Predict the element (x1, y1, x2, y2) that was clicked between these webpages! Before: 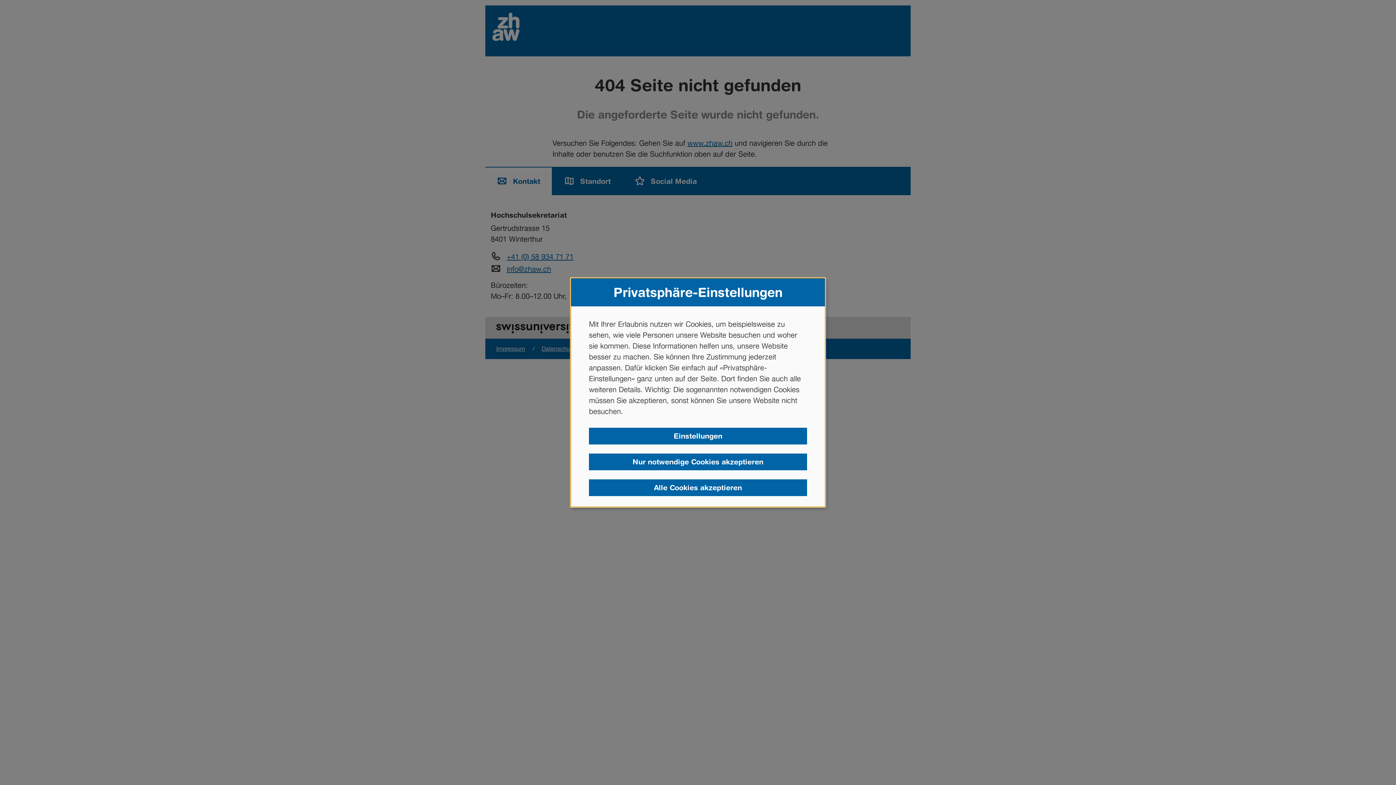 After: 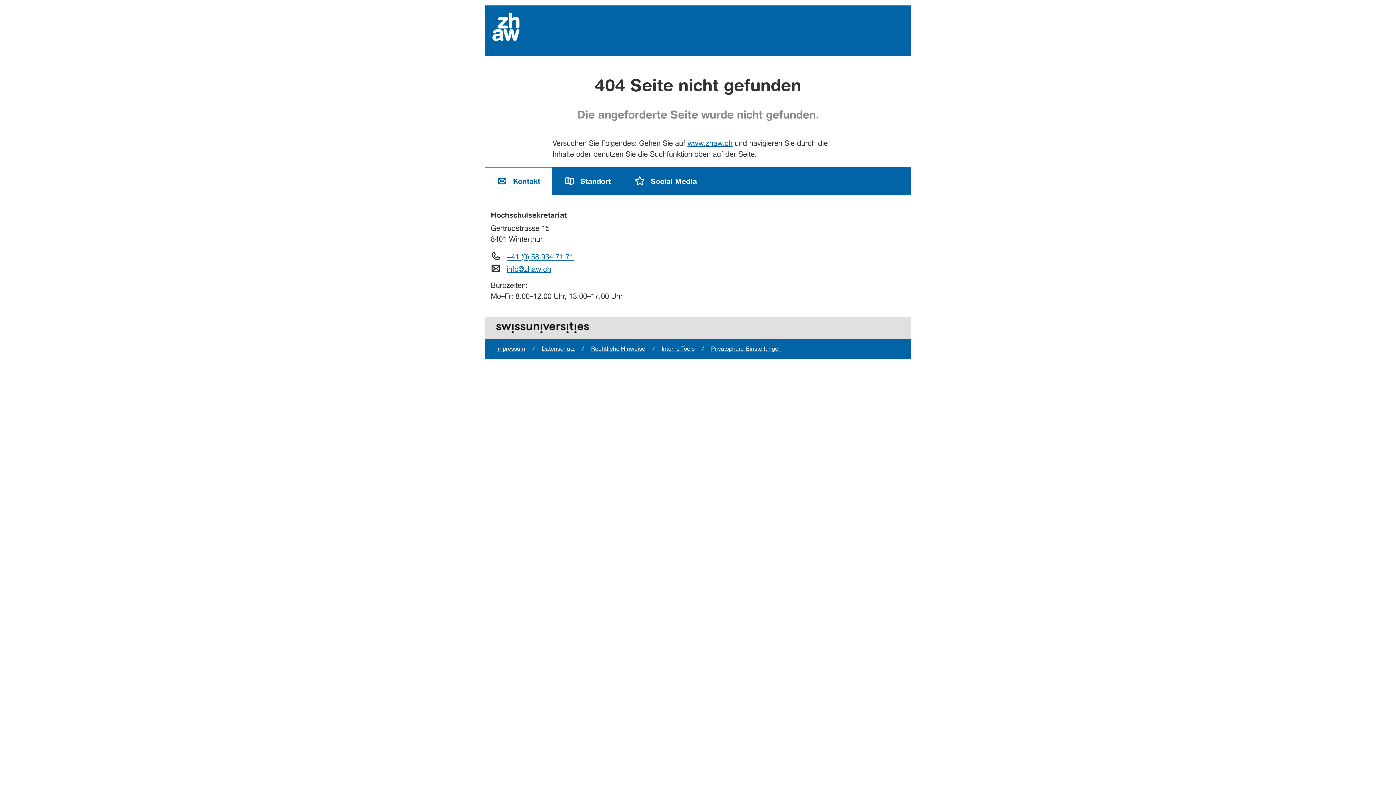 Action: label: Alle Cookies akzeptieren bbox: (589, 479, 807, 496)